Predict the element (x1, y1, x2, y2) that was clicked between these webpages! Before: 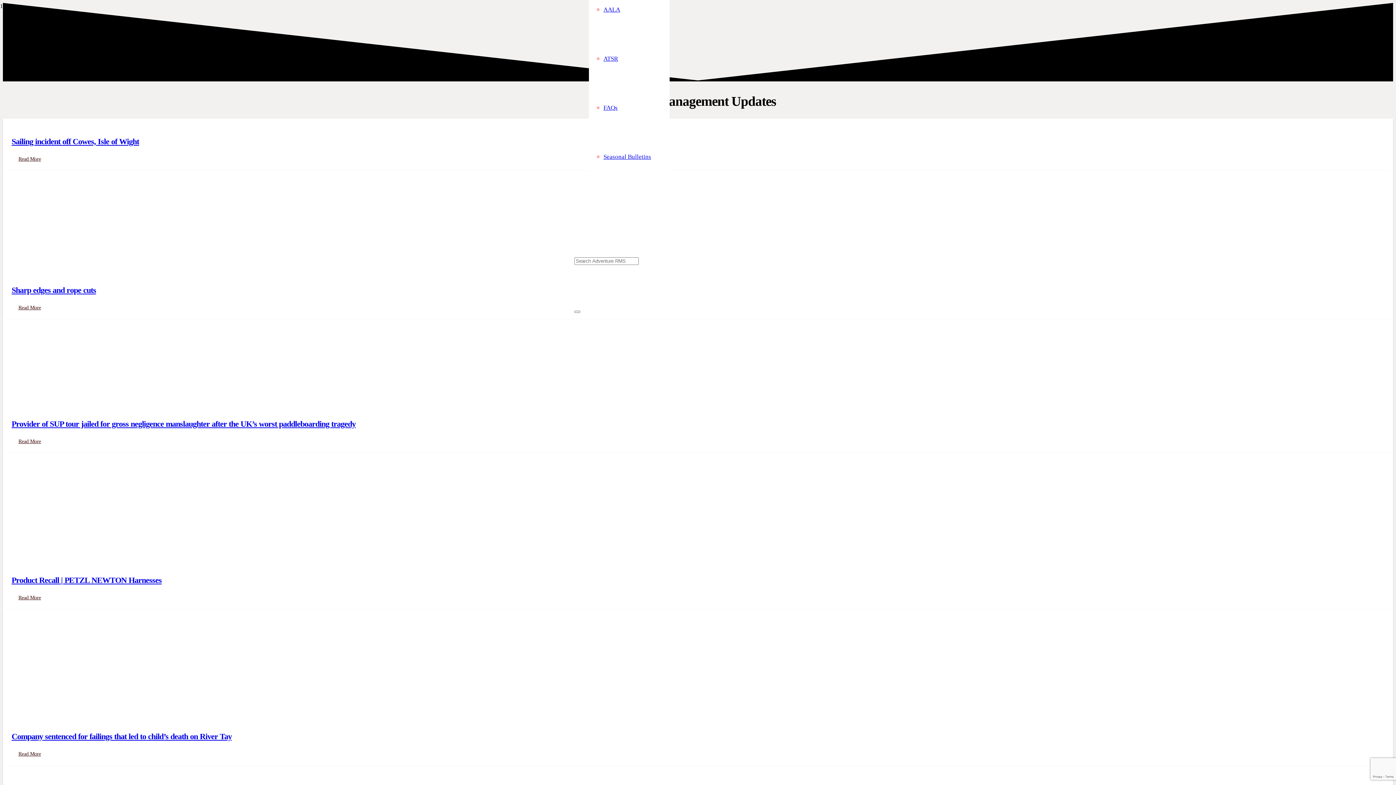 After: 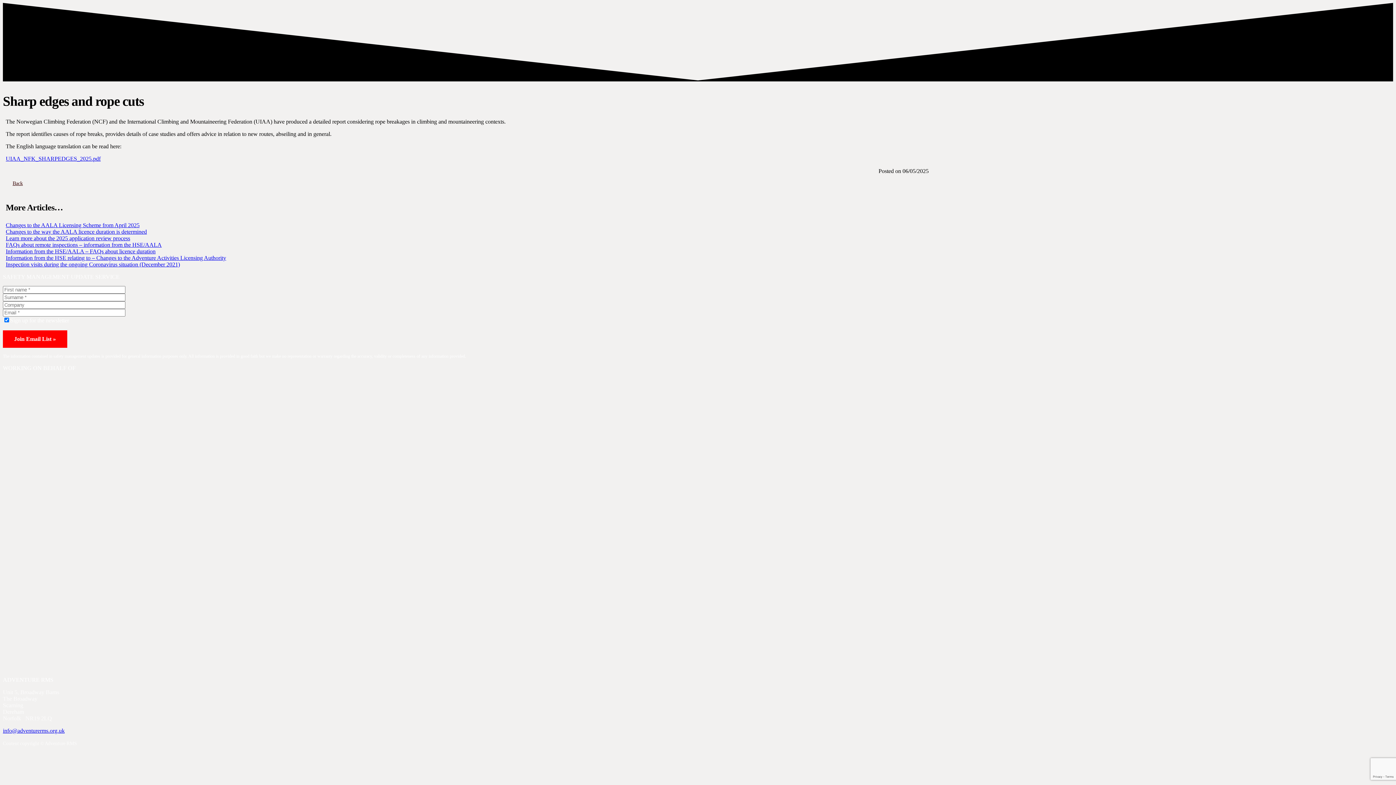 Action: label: Sharp edges and rope cuts bbox: (11, 285, 96, 295)